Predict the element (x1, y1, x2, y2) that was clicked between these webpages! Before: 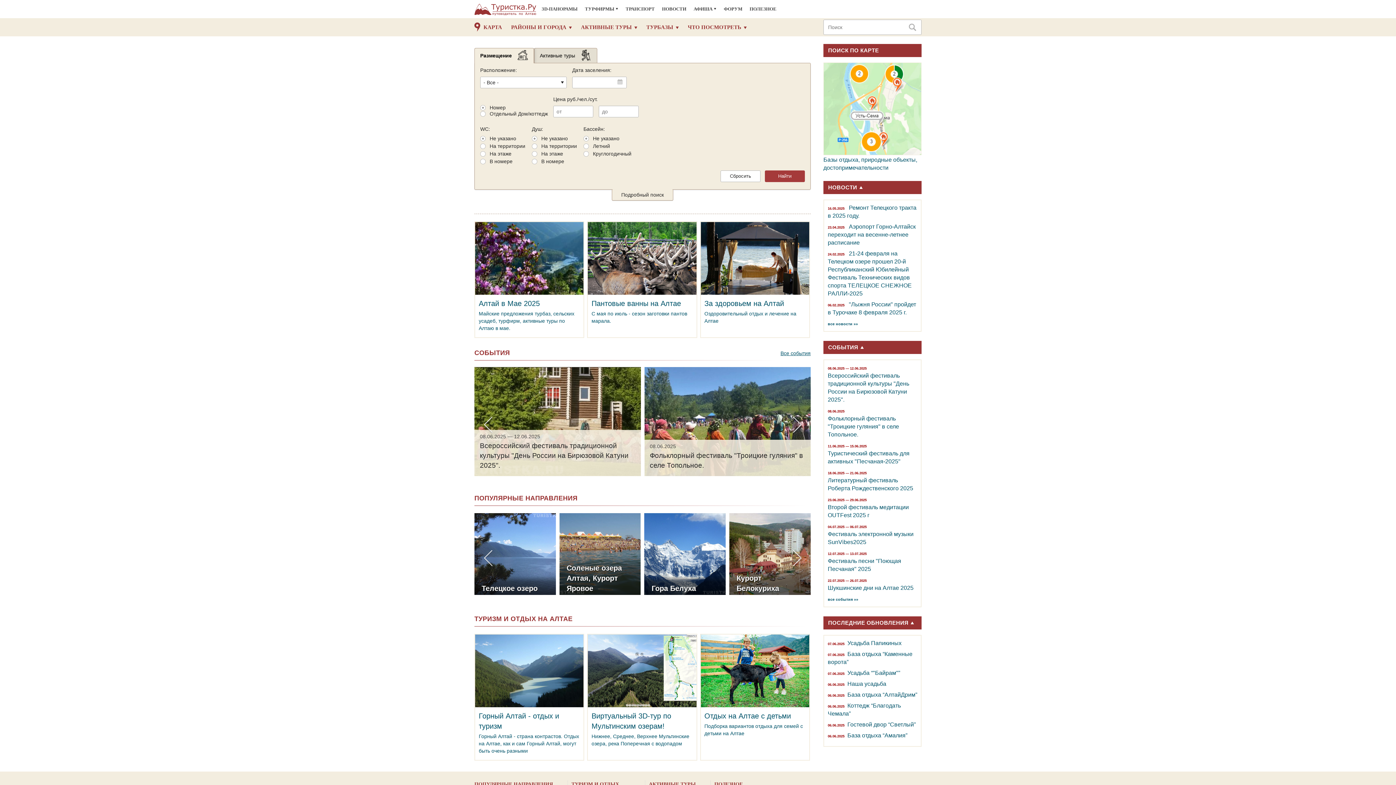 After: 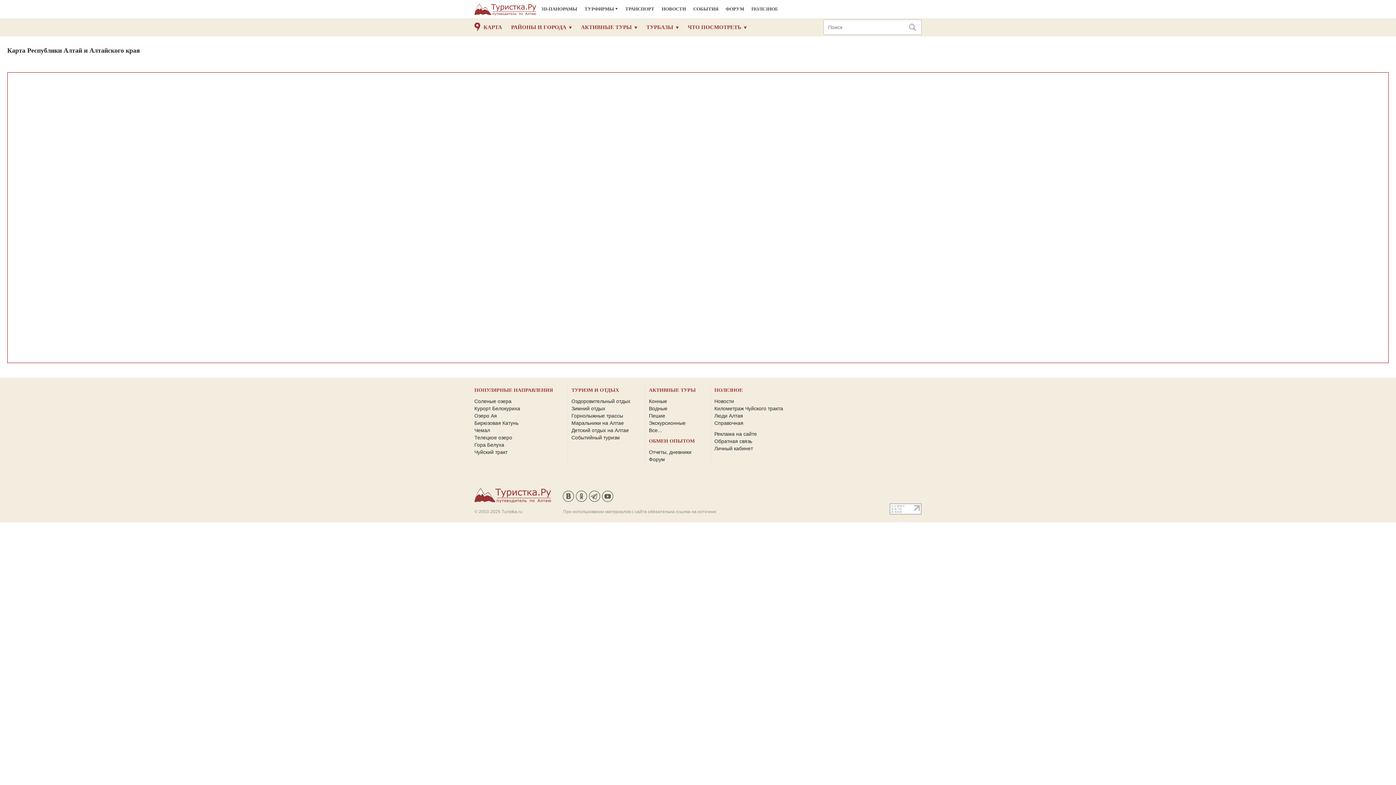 Action: label: КАРТА bbox: (483, 24, 502, 30)